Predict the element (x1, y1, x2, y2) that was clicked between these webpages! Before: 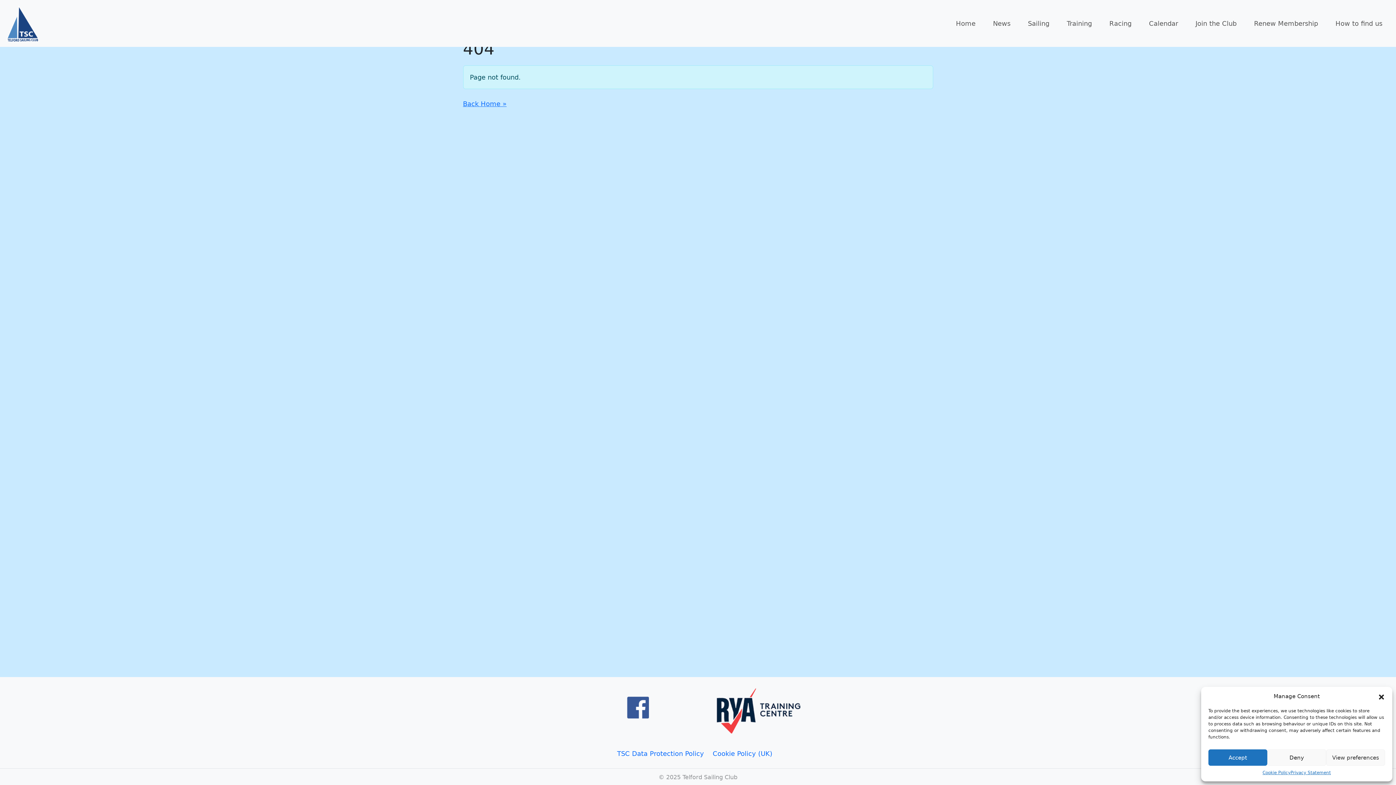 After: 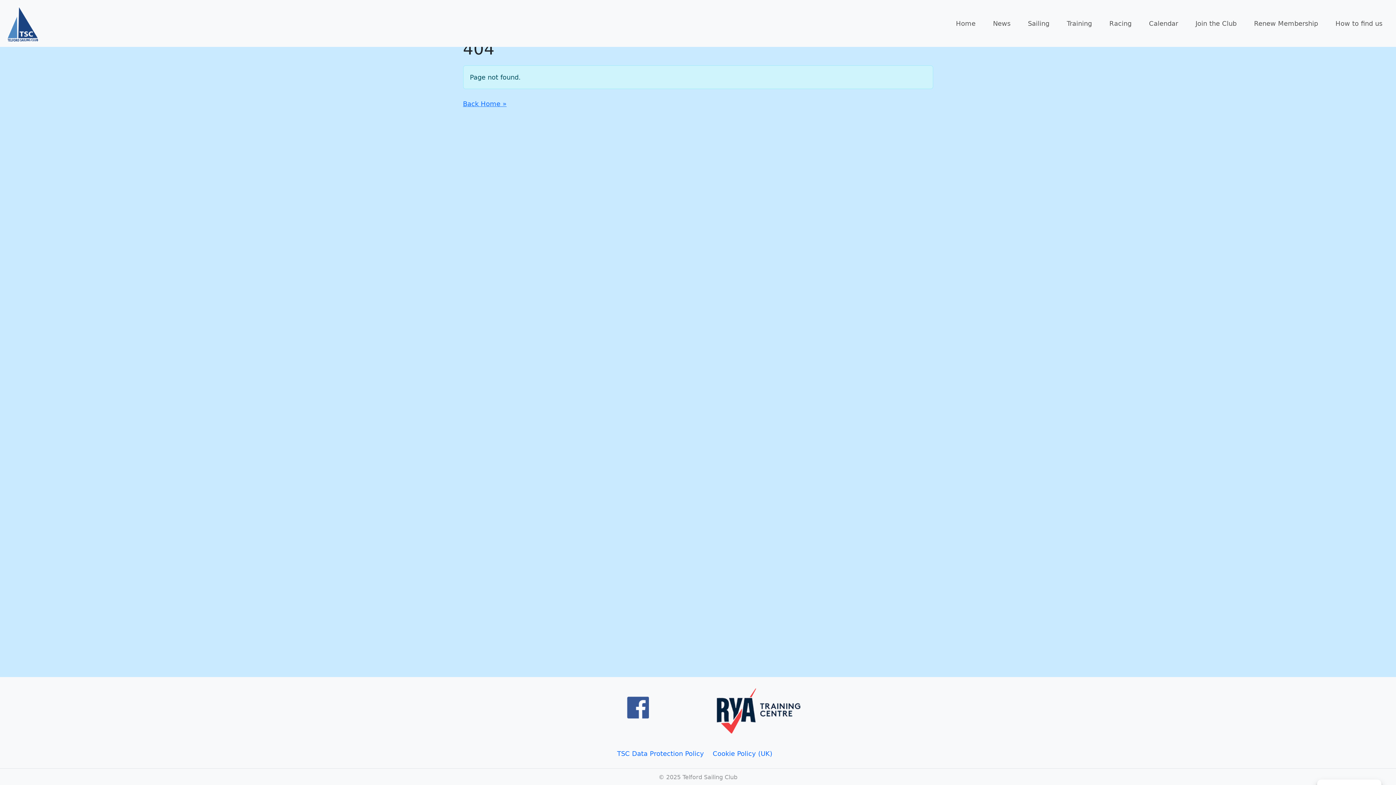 Action: label: Accept bbox: (1208, 749, 1267, 766)